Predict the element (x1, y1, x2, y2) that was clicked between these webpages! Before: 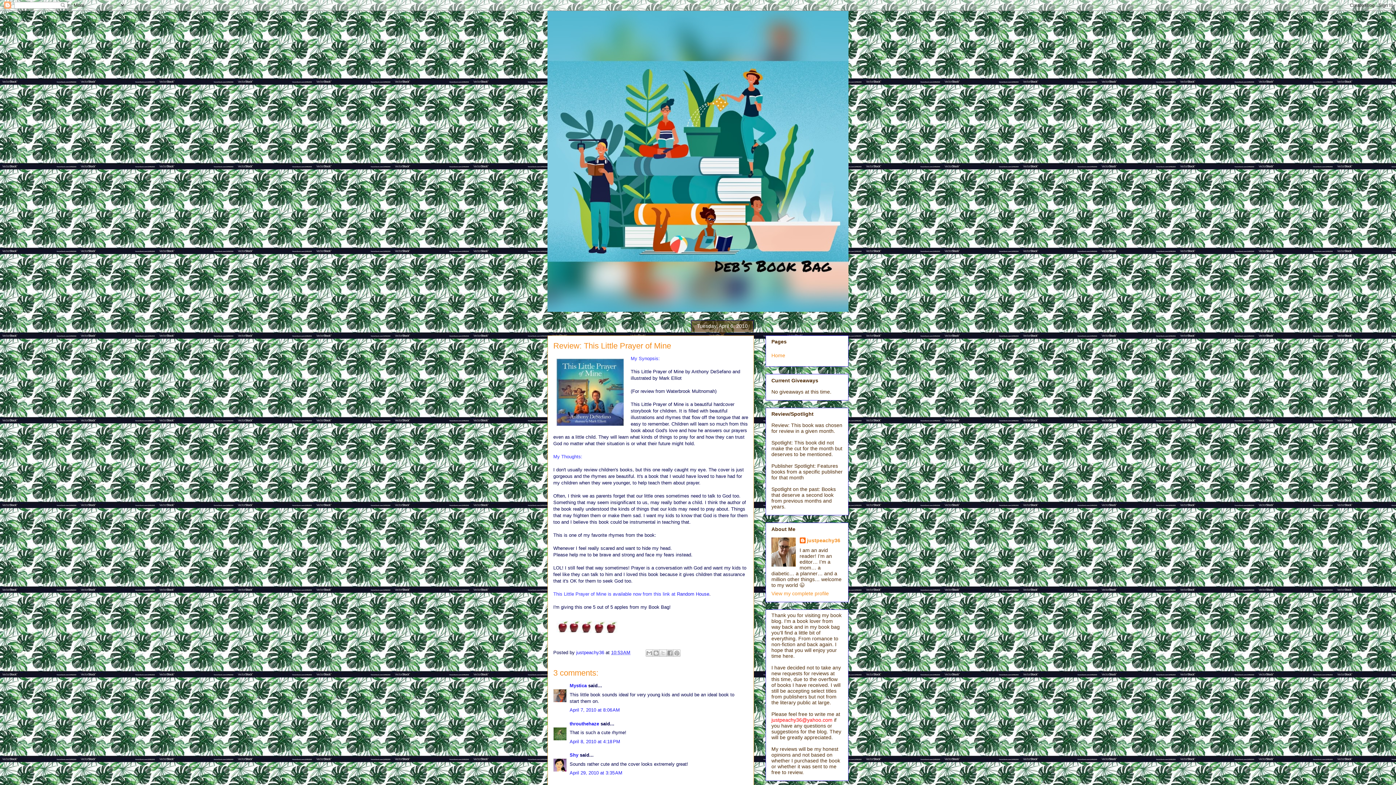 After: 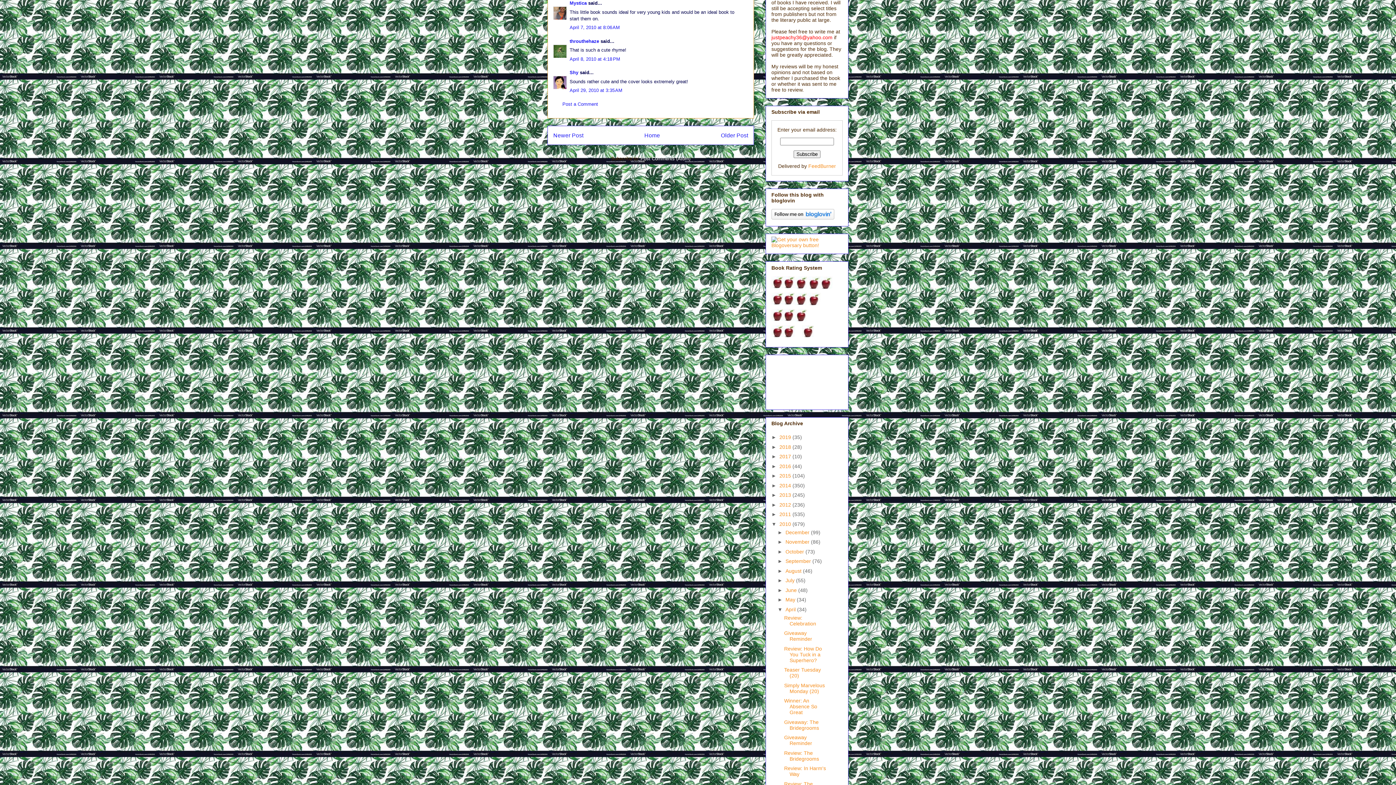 Action: label: April 7, 2010 at 8:06 AM bbox: (569, 707, 620, 713)